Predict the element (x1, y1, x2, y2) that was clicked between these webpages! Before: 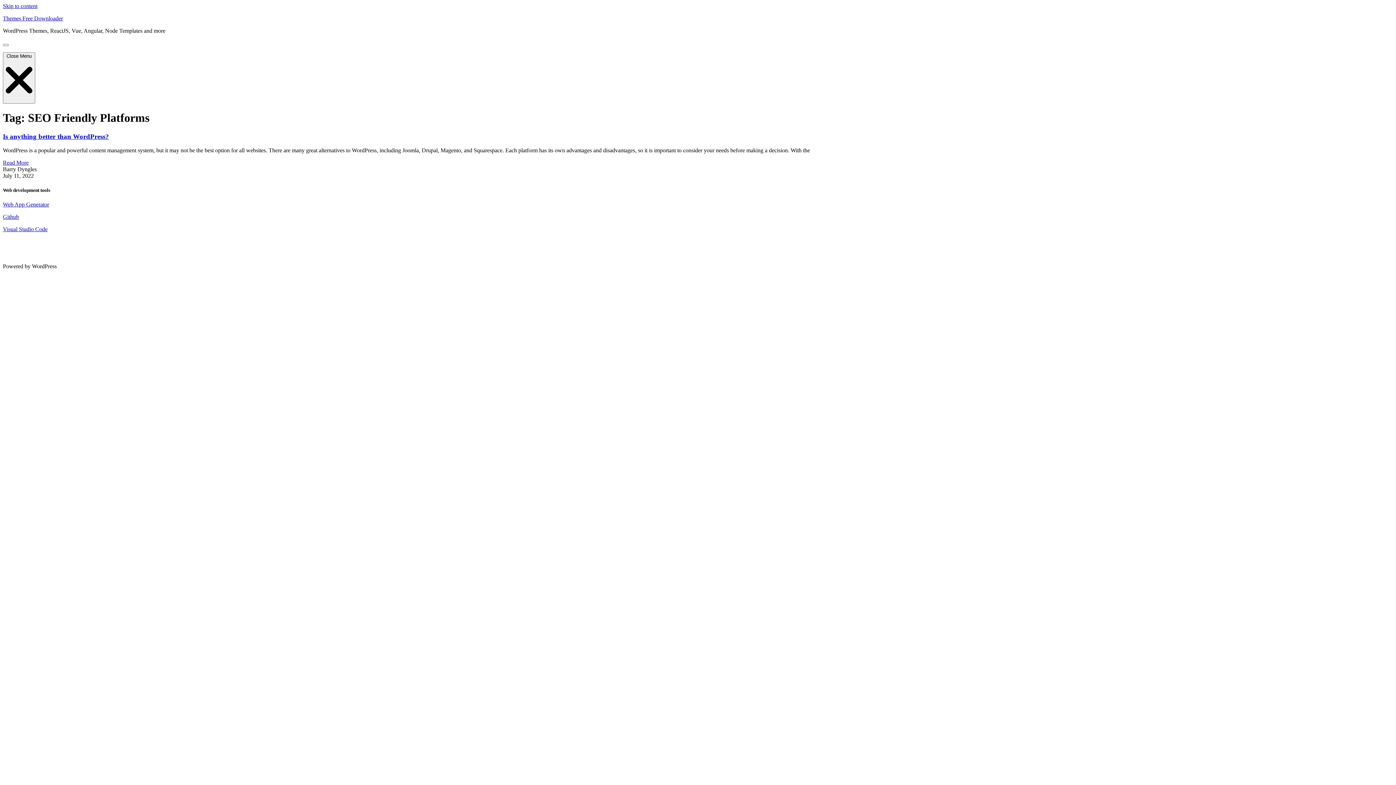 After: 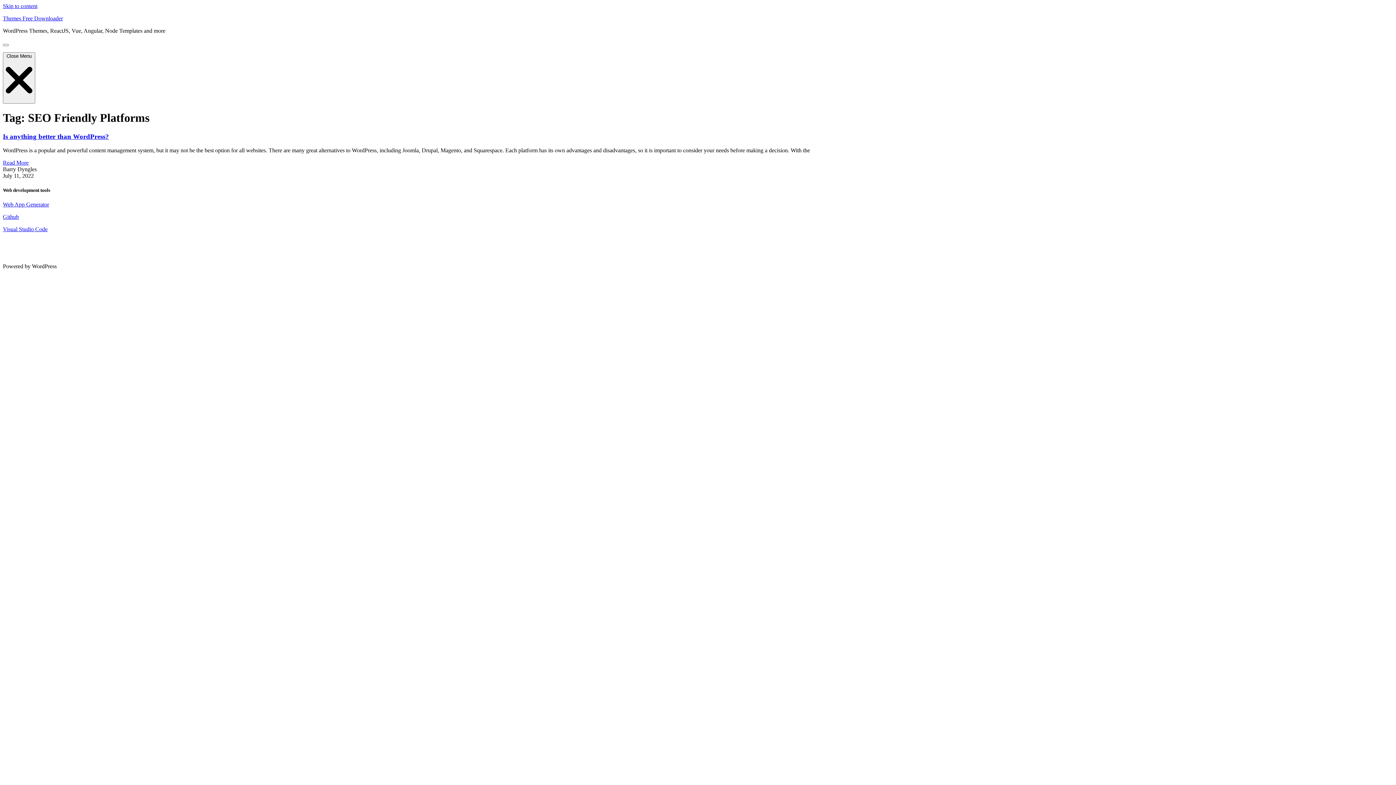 Action: bbox: (2, 2, 37, 9) label: Skip to content